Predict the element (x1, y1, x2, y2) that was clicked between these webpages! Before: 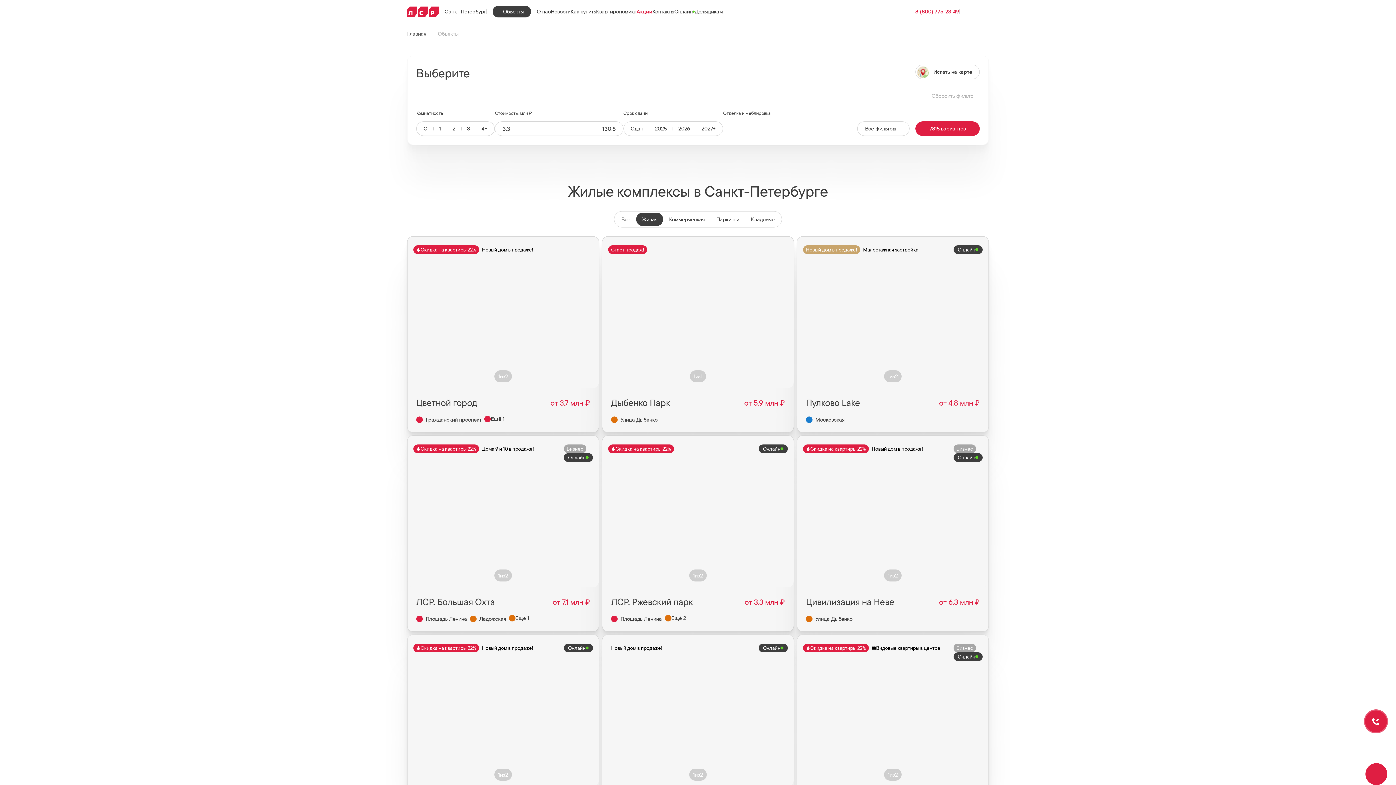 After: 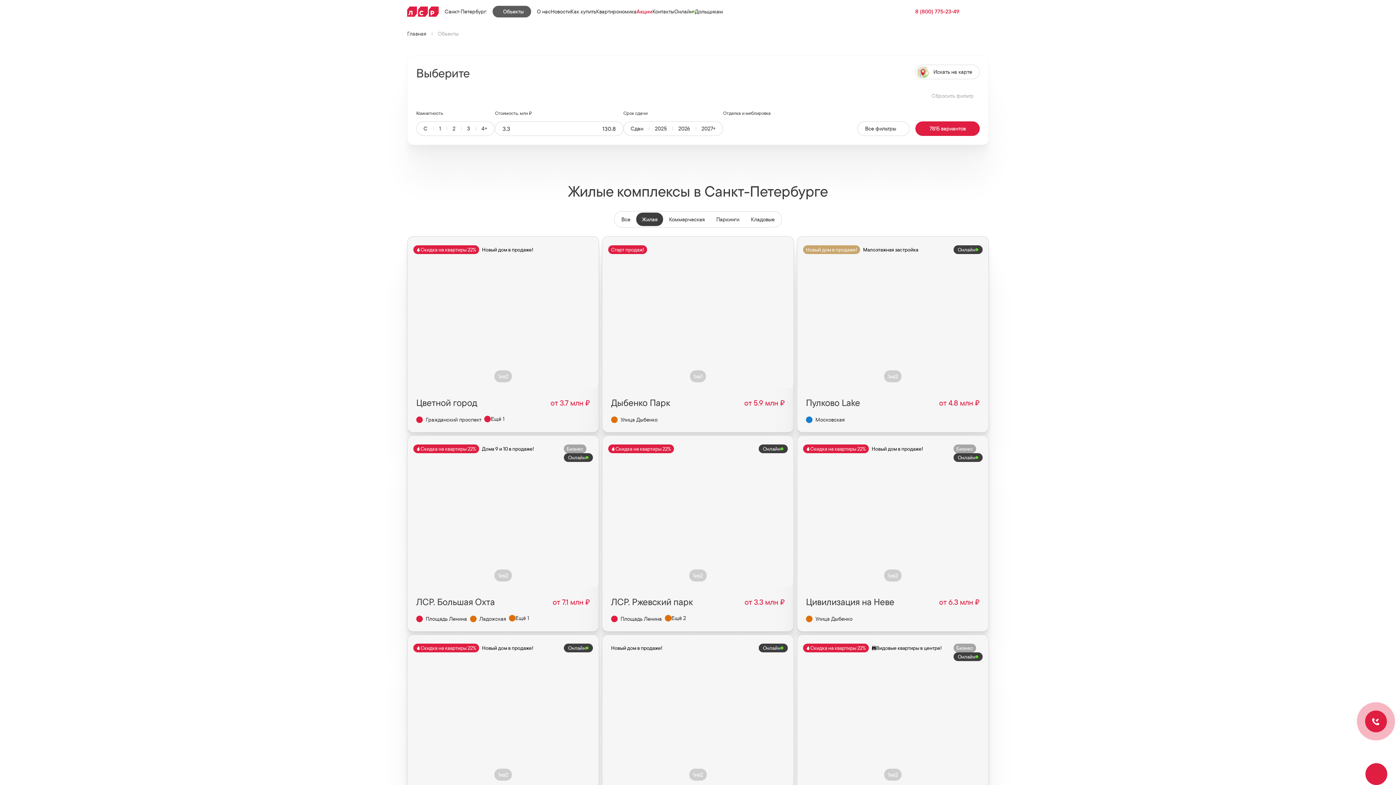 Action: bbox: (492, 5, 531, 17) label: Объекты